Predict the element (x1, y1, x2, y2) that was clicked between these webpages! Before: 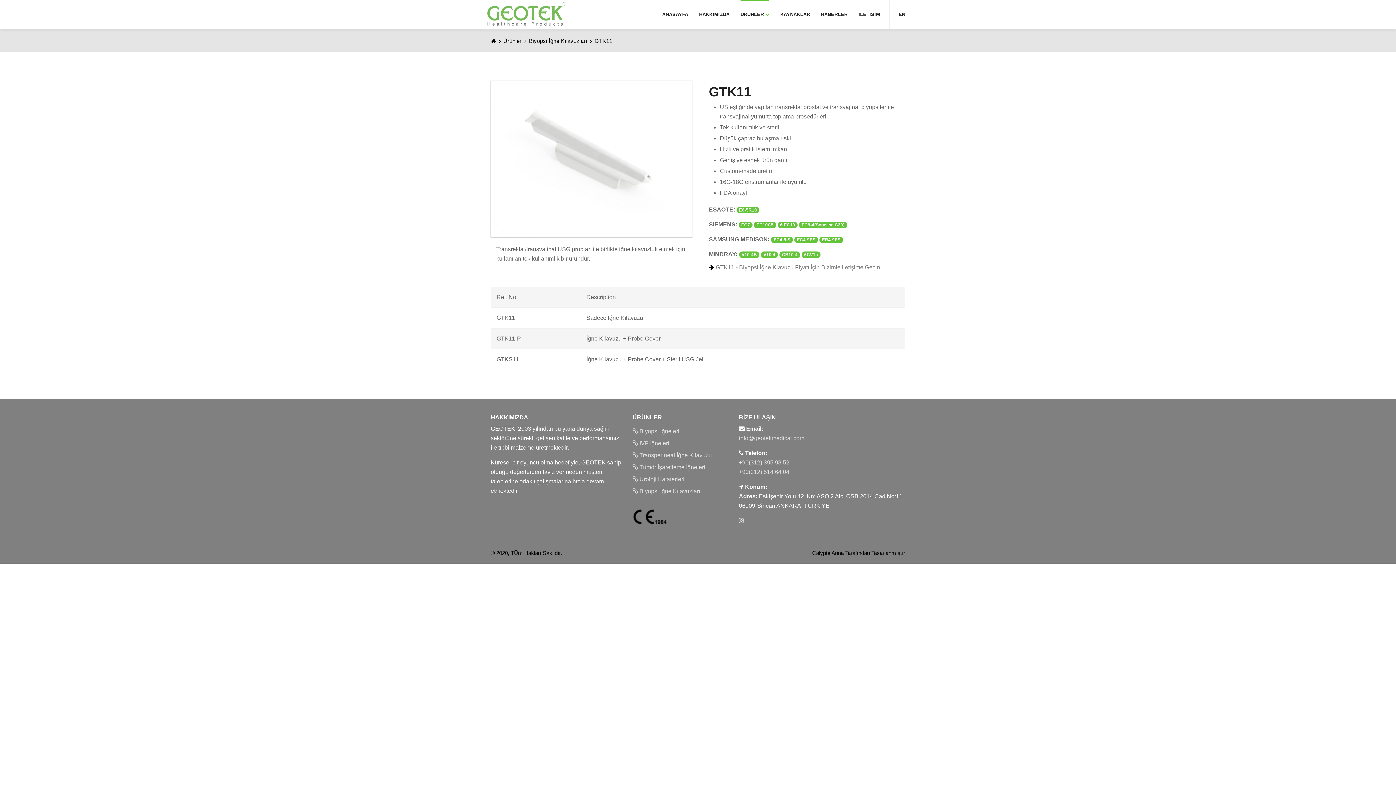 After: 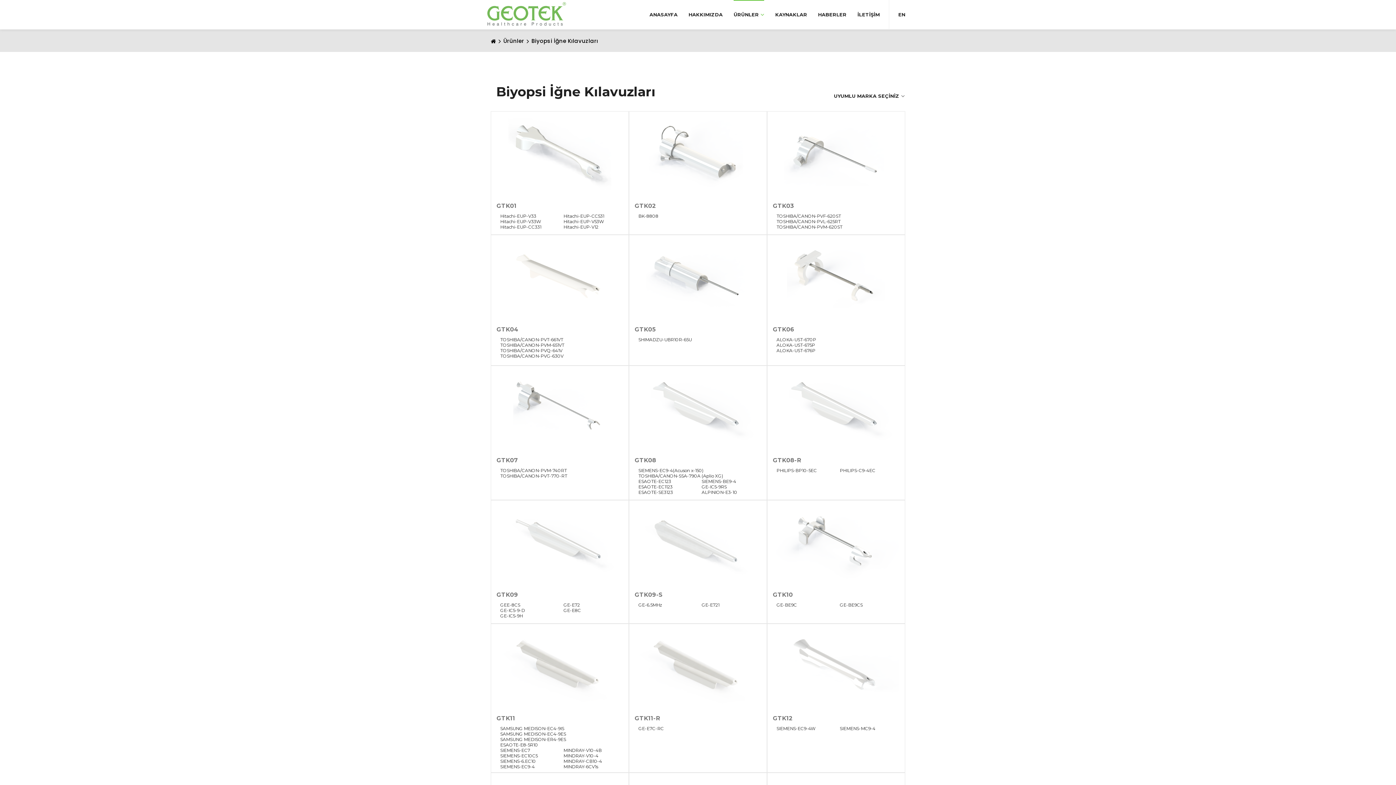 Action: bbox: (632, 486, 728, 496) label:  Biyopsi İğne Kılavuzları